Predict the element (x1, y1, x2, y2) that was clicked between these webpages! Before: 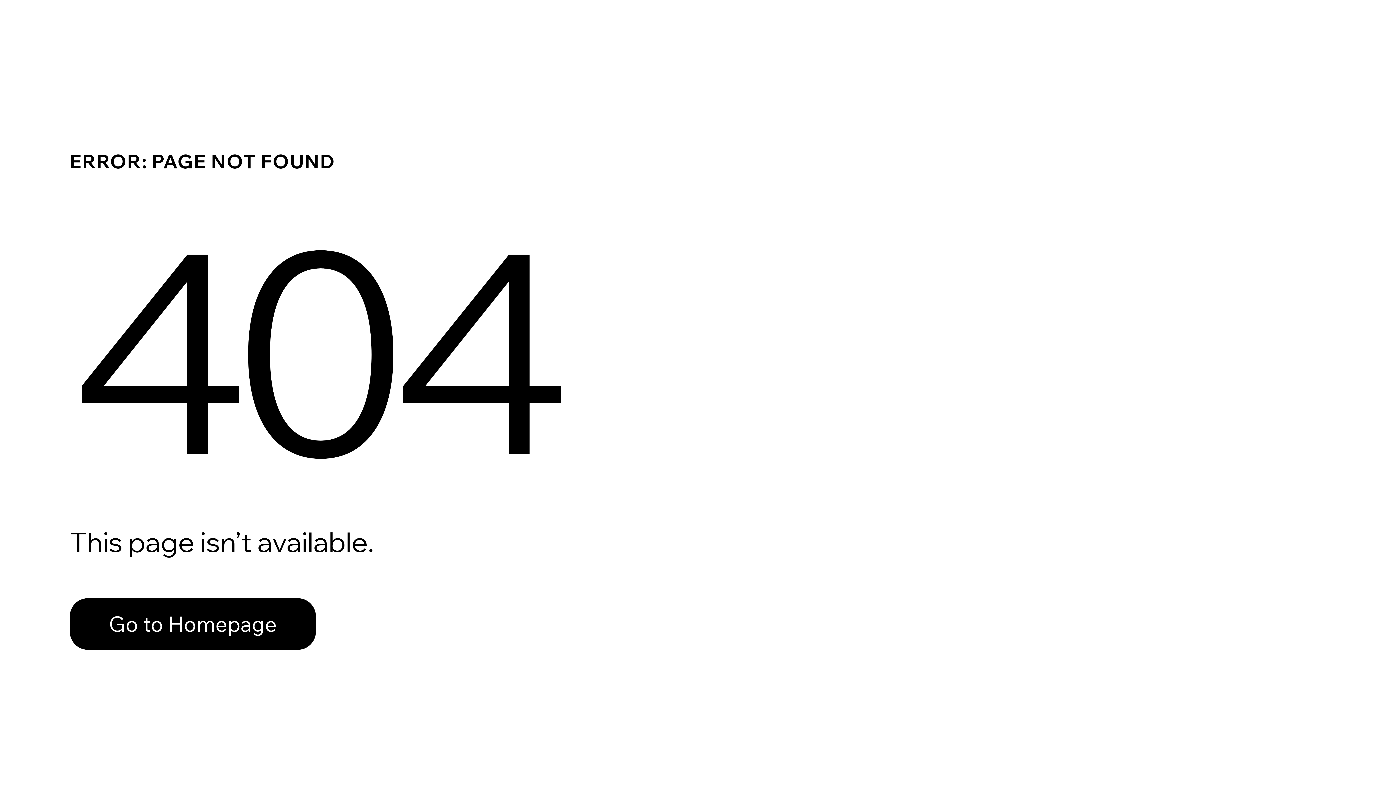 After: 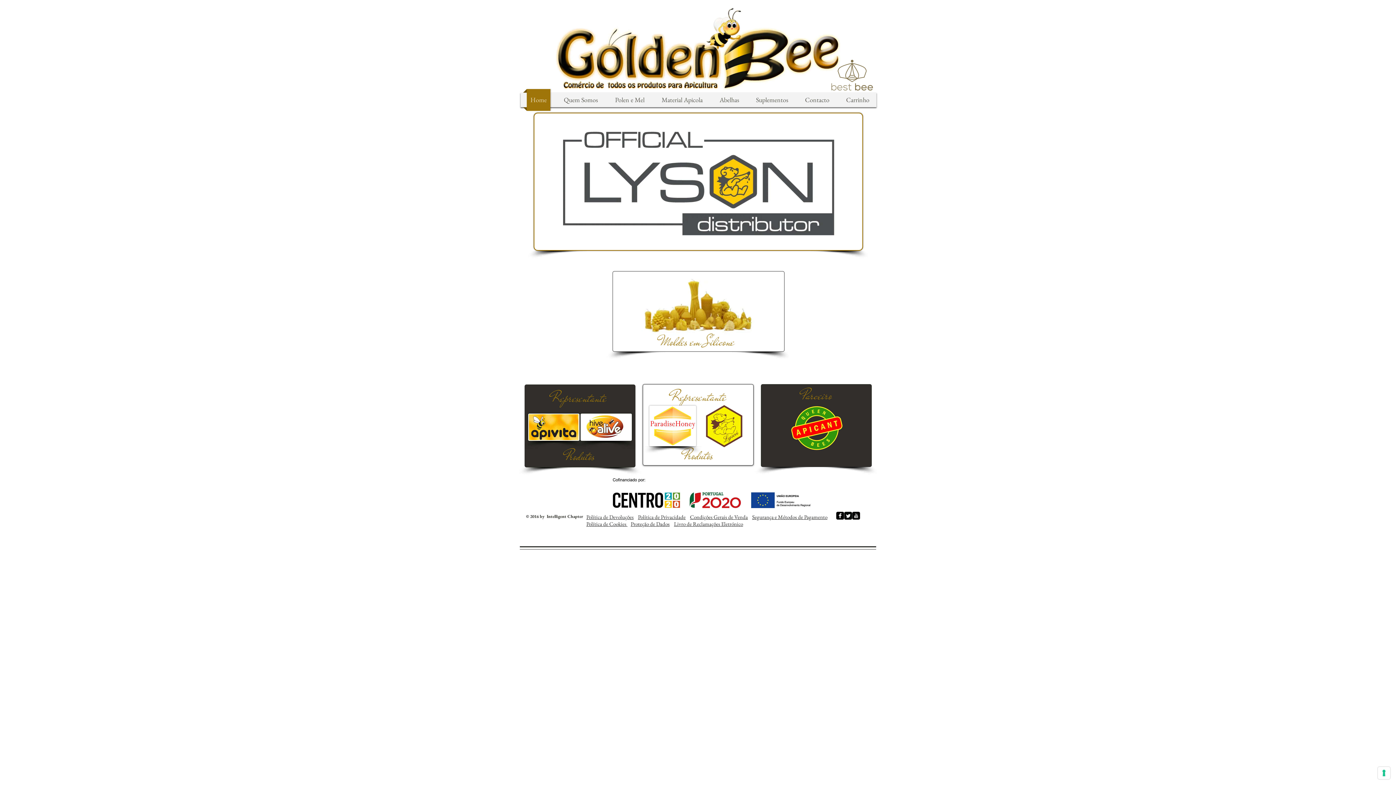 Action: label: Go to Homepage bbox: (69, 598, 316, 650)